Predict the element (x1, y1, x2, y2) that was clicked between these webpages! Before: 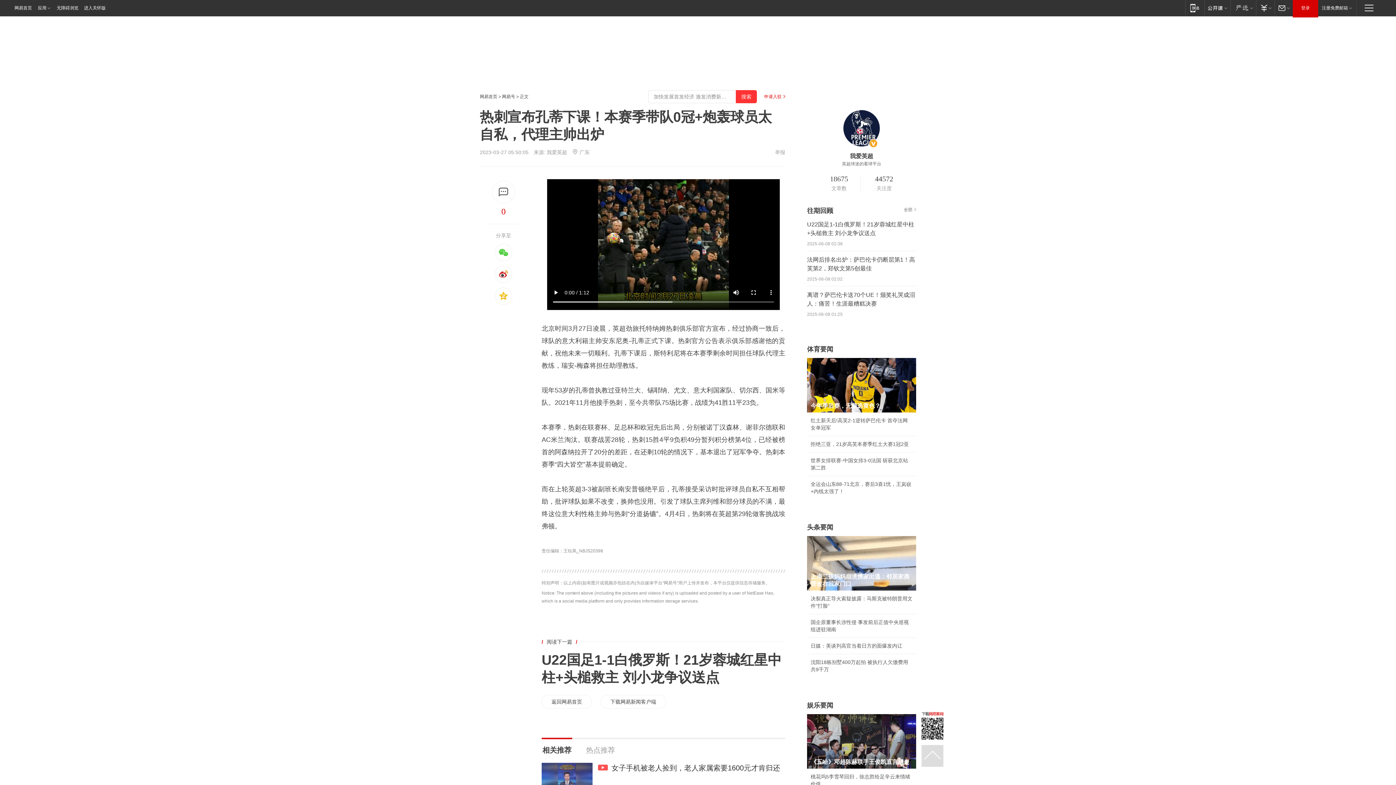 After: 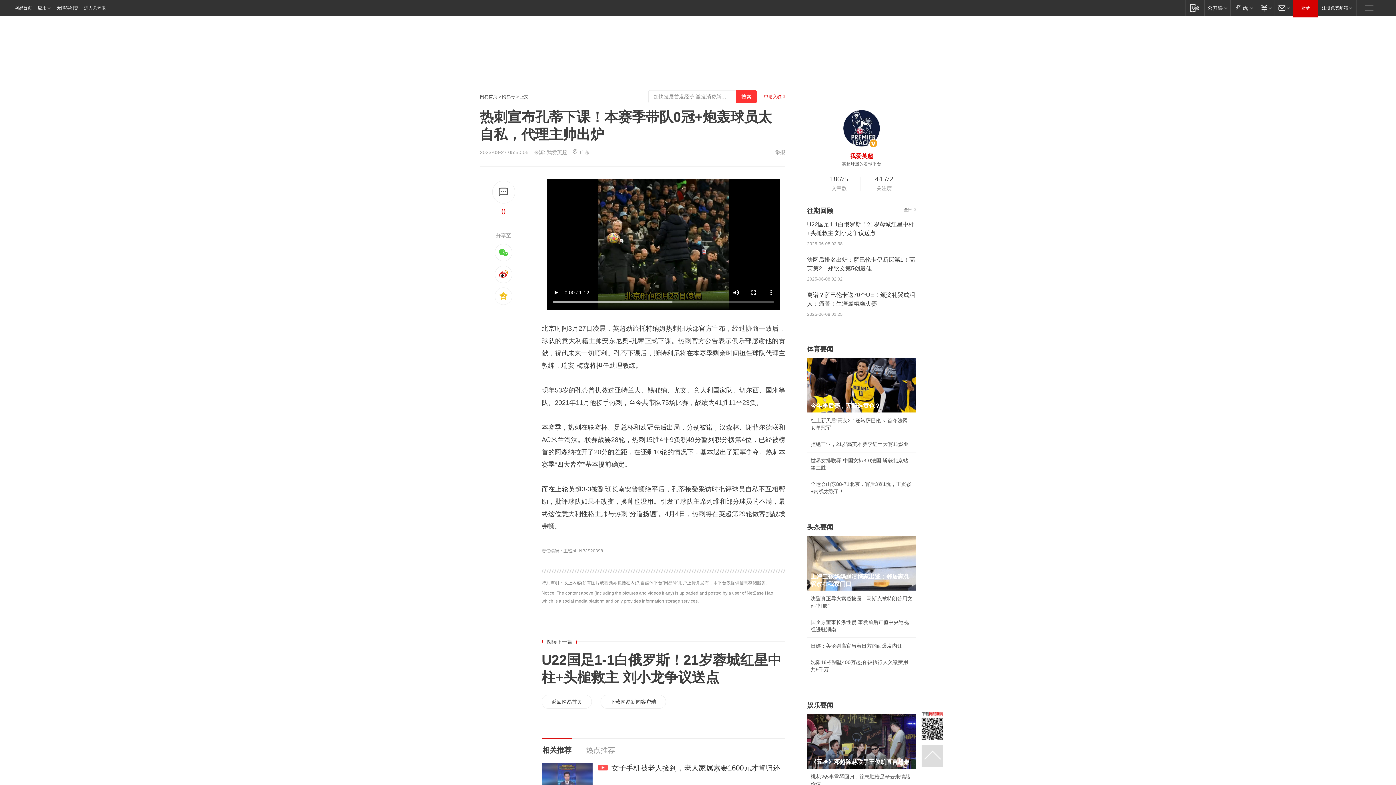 Action: bbox: (850, 153, 873, 159) label: 我爱英超